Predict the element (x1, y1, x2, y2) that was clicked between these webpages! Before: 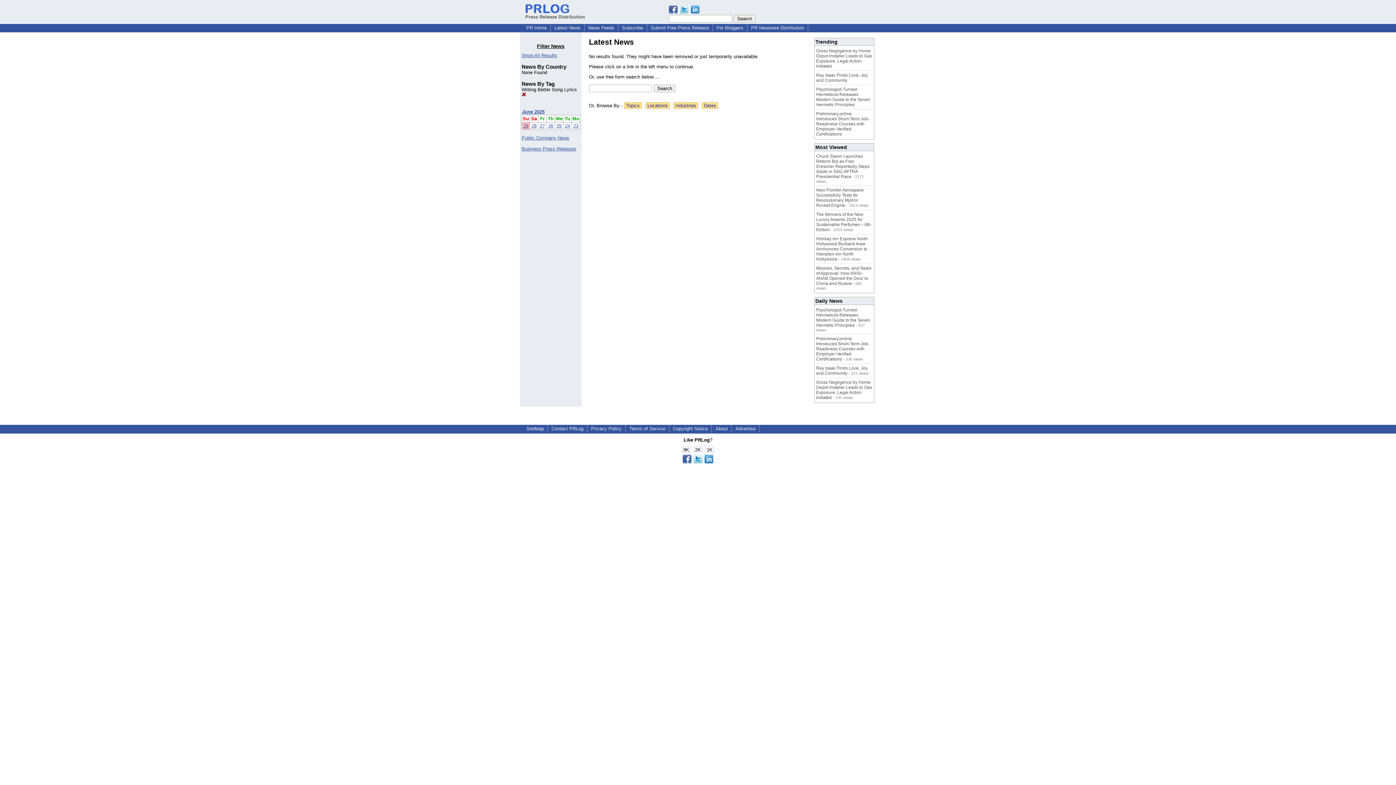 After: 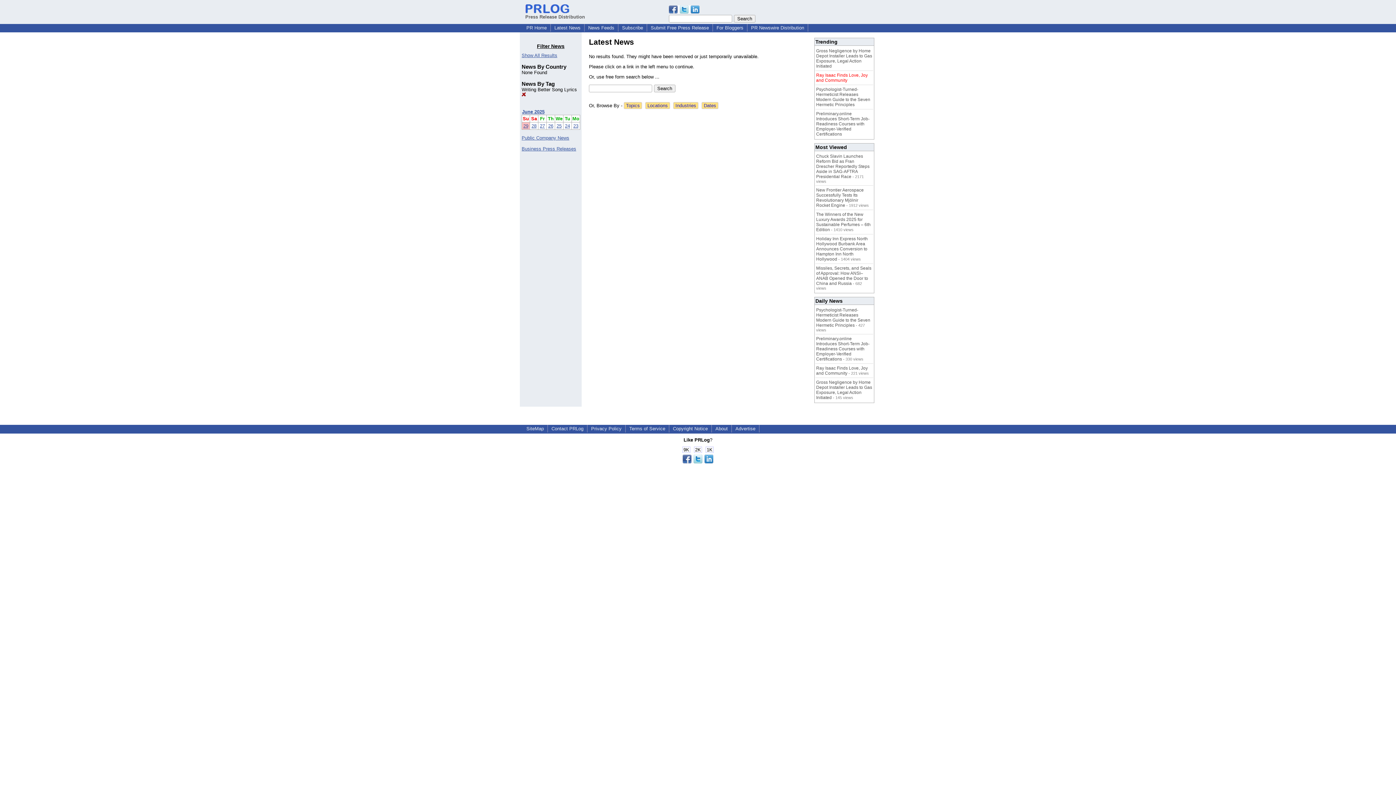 Action: label: Ray Isaac Finds Love, Joy and Community bbox: (816, 72, 868, 83)